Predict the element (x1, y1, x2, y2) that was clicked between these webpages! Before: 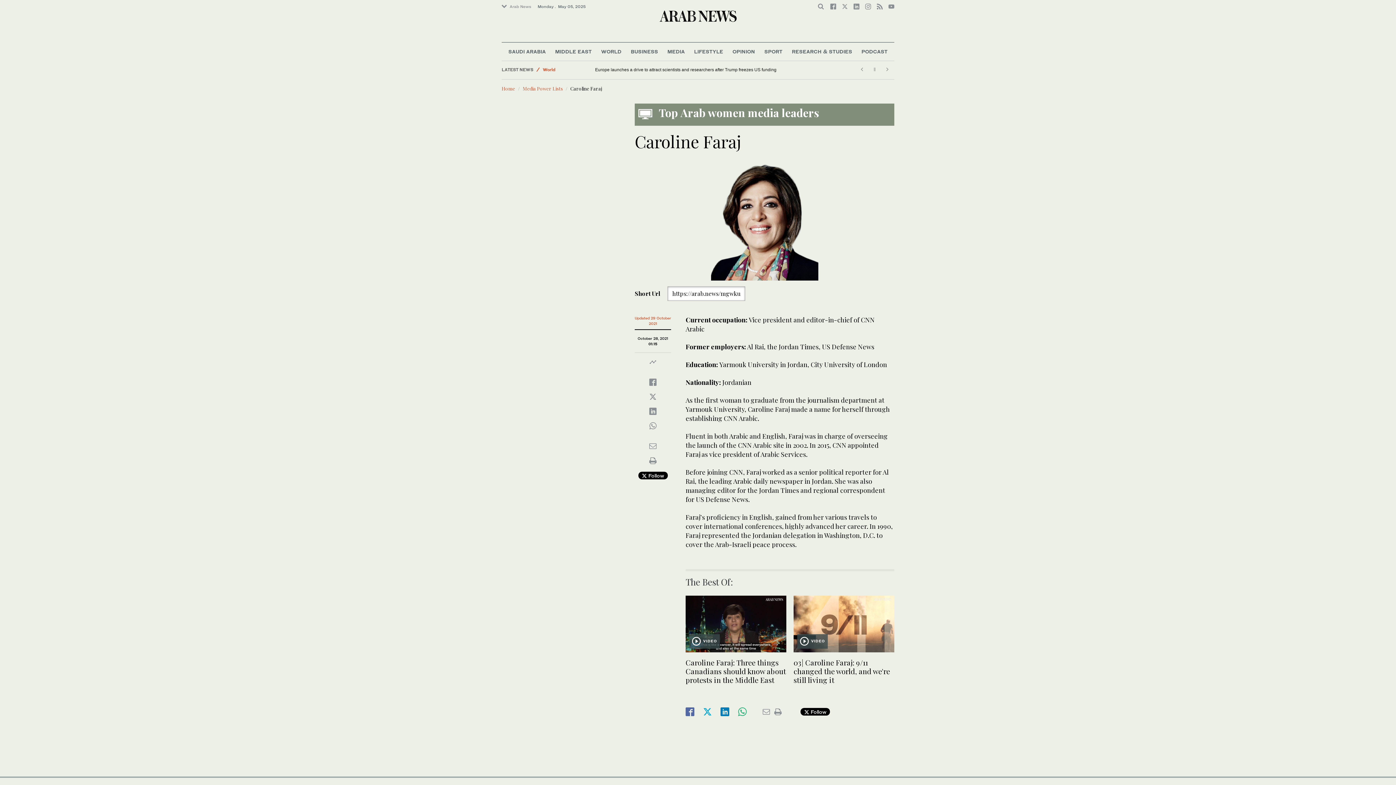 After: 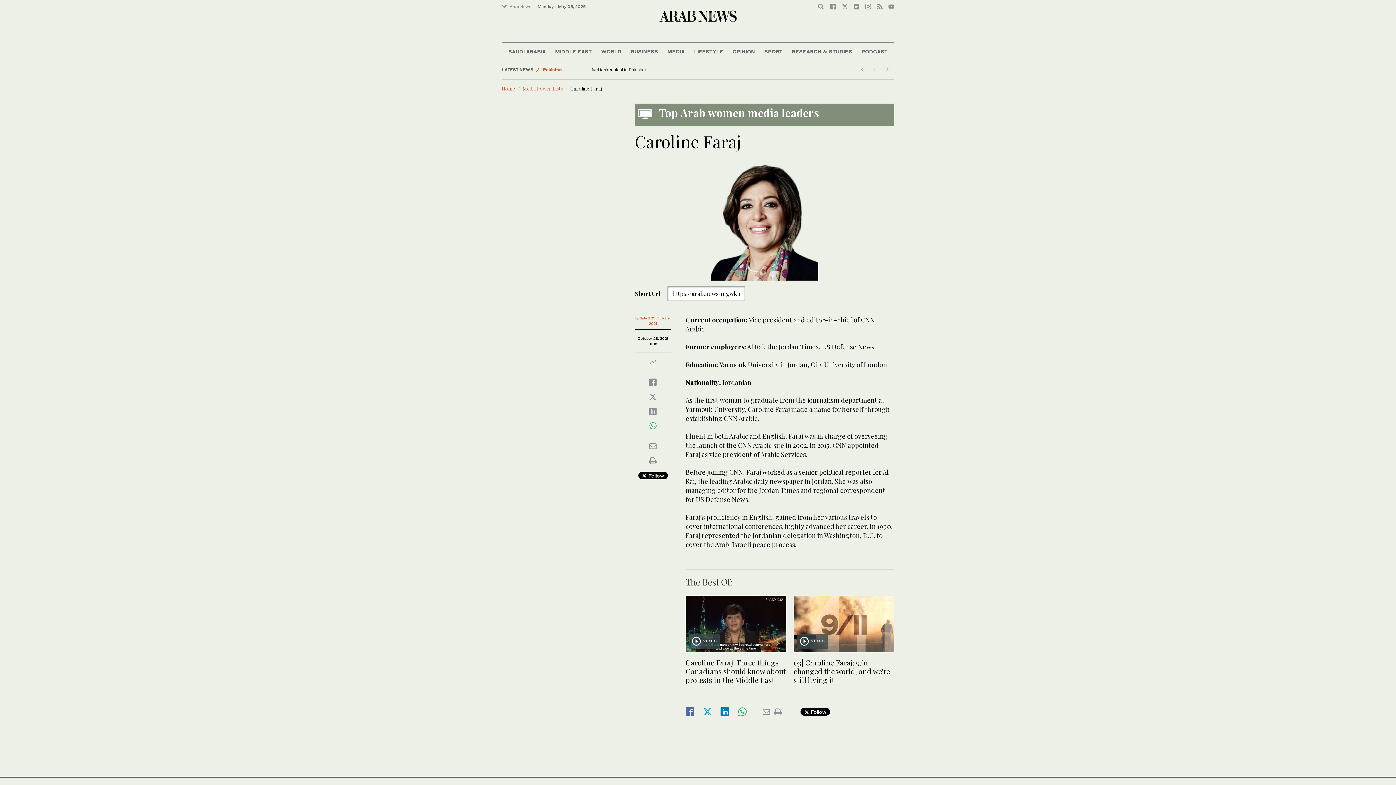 Action: bbox: (649, 424, 656, 428)